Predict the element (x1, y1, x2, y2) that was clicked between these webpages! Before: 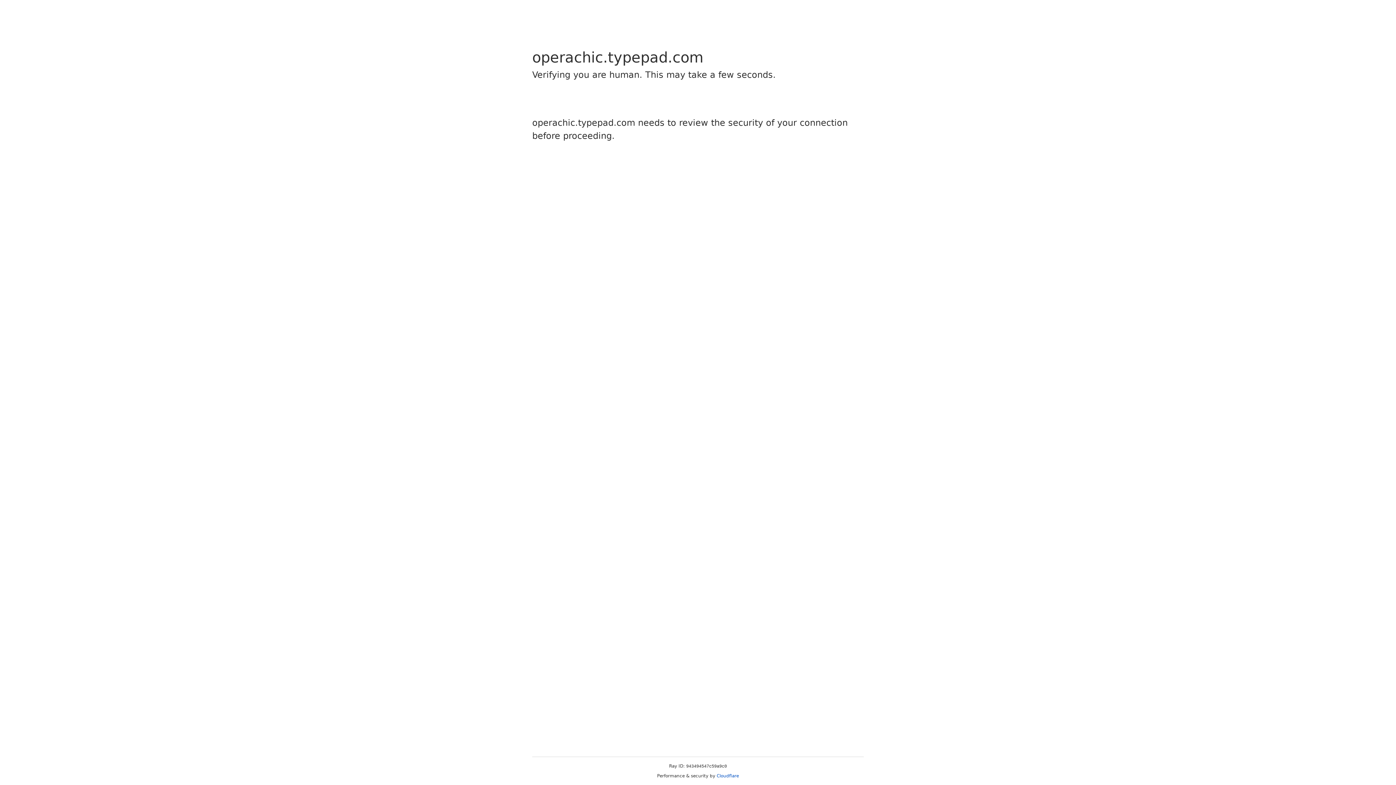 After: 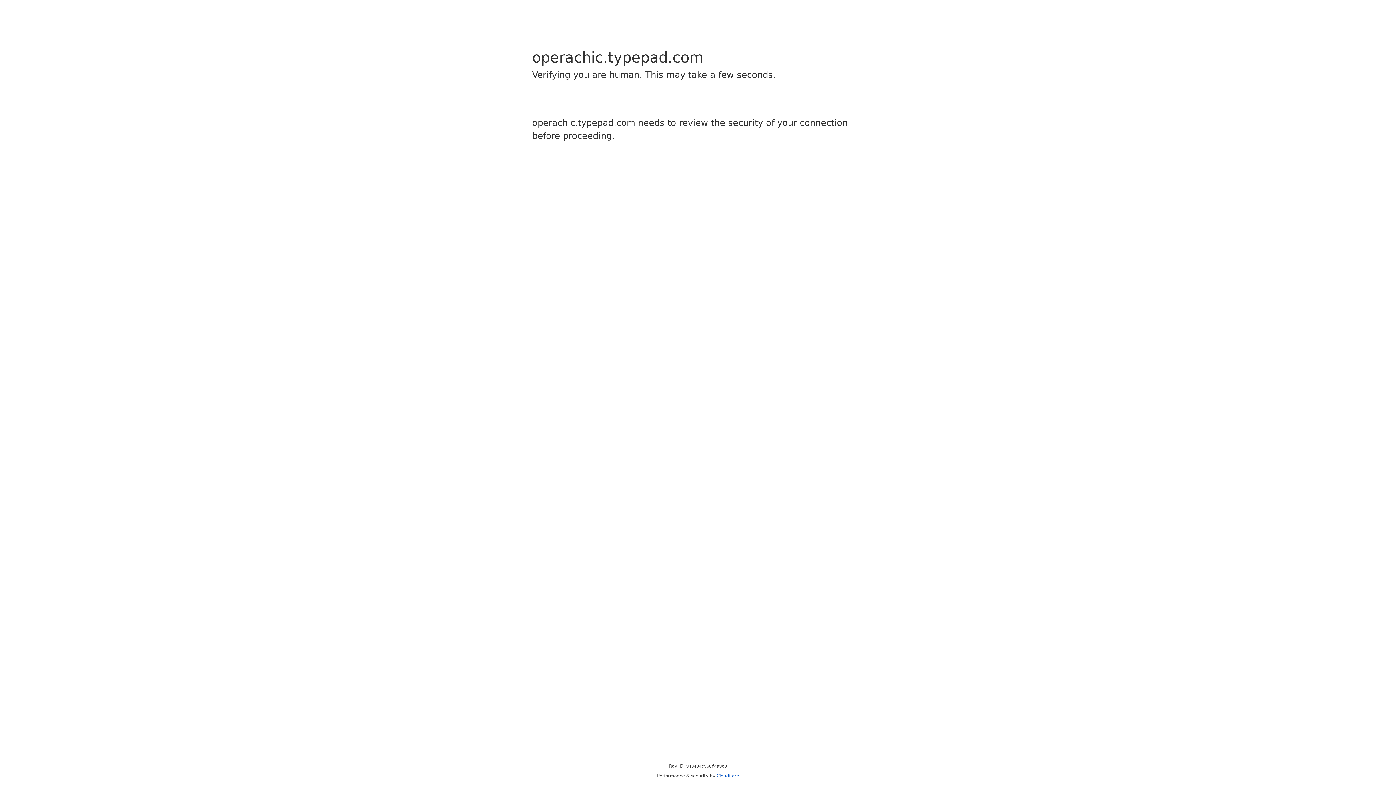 Action: label: Cloudflare bbox: (716, 773, 739, 778)